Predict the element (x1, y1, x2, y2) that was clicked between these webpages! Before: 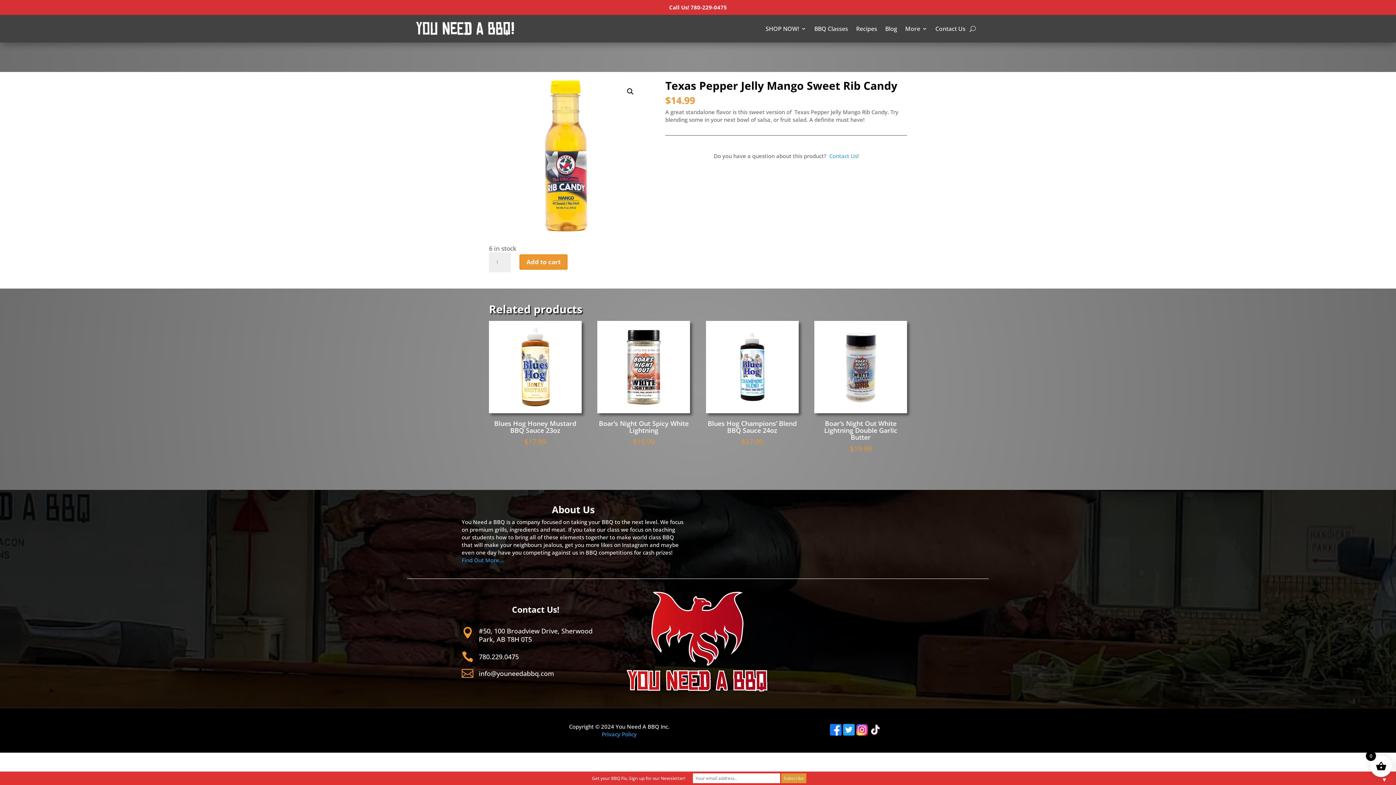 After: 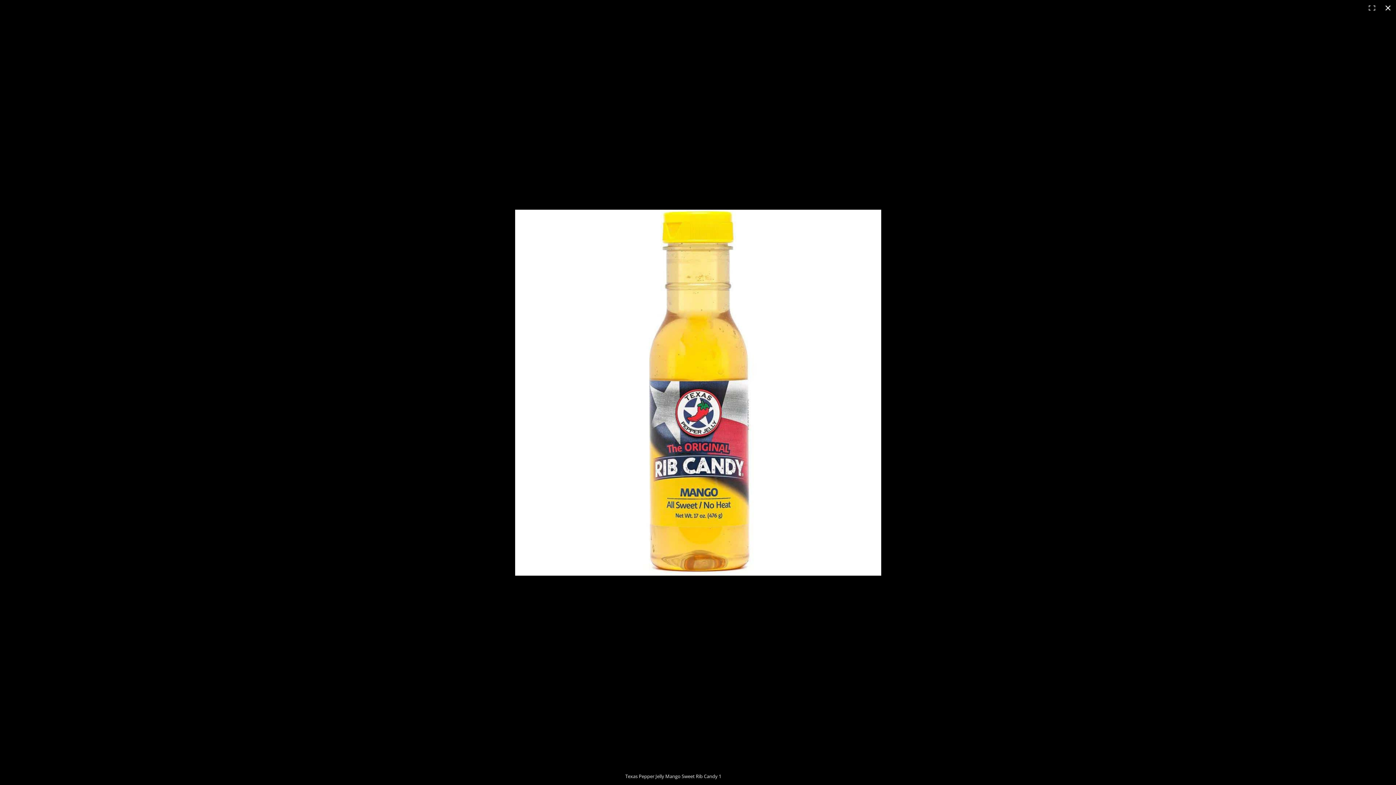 Action: bbox: (624, 85, 637, 98) label: View full-screen image gallery